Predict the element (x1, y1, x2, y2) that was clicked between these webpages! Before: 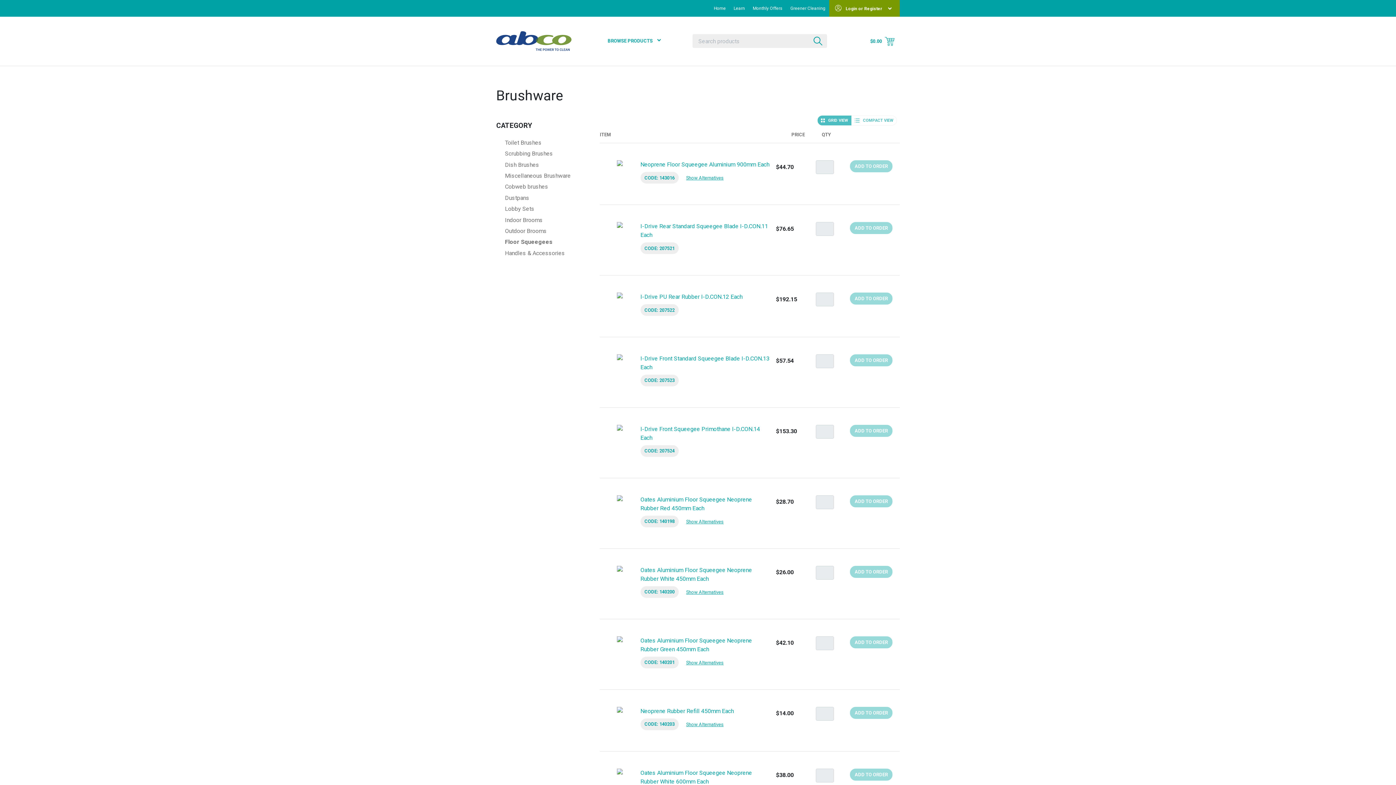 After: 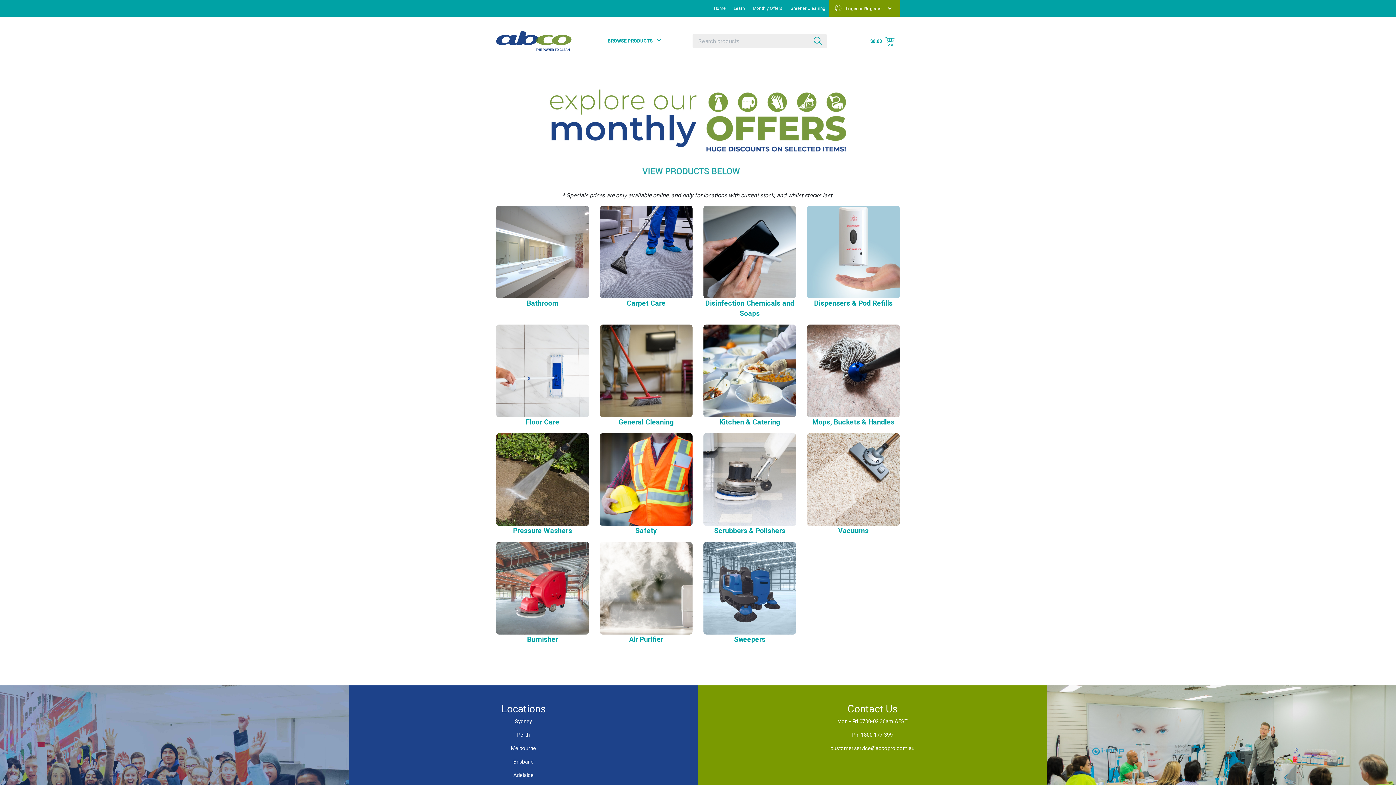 Action: label: Monthly Offers bbox: (749, 0, 786, 16)